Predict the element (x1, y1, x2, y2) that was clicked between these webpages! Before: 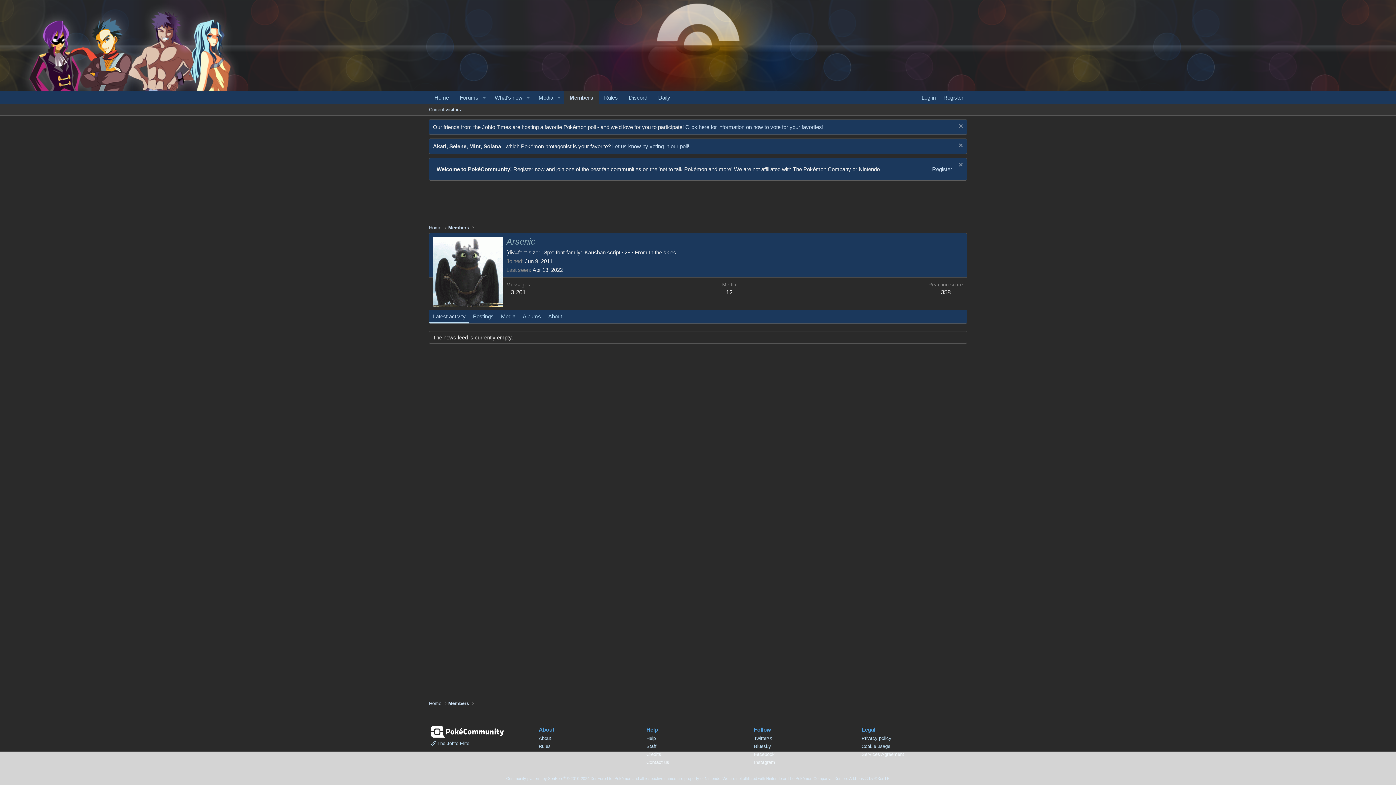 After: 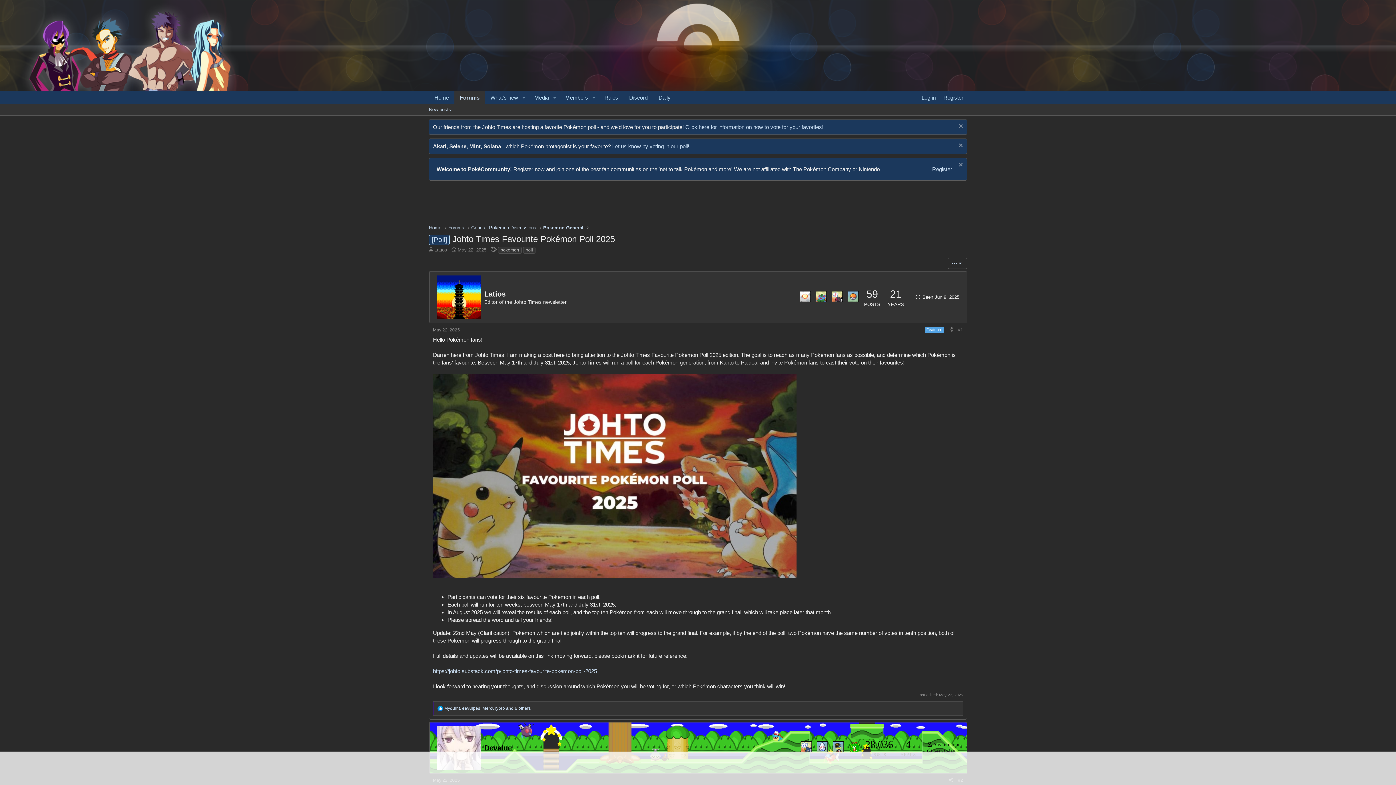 Action: label: Click here for information on how to vote for your favorites! bbox: (685, 124, 823, 130)